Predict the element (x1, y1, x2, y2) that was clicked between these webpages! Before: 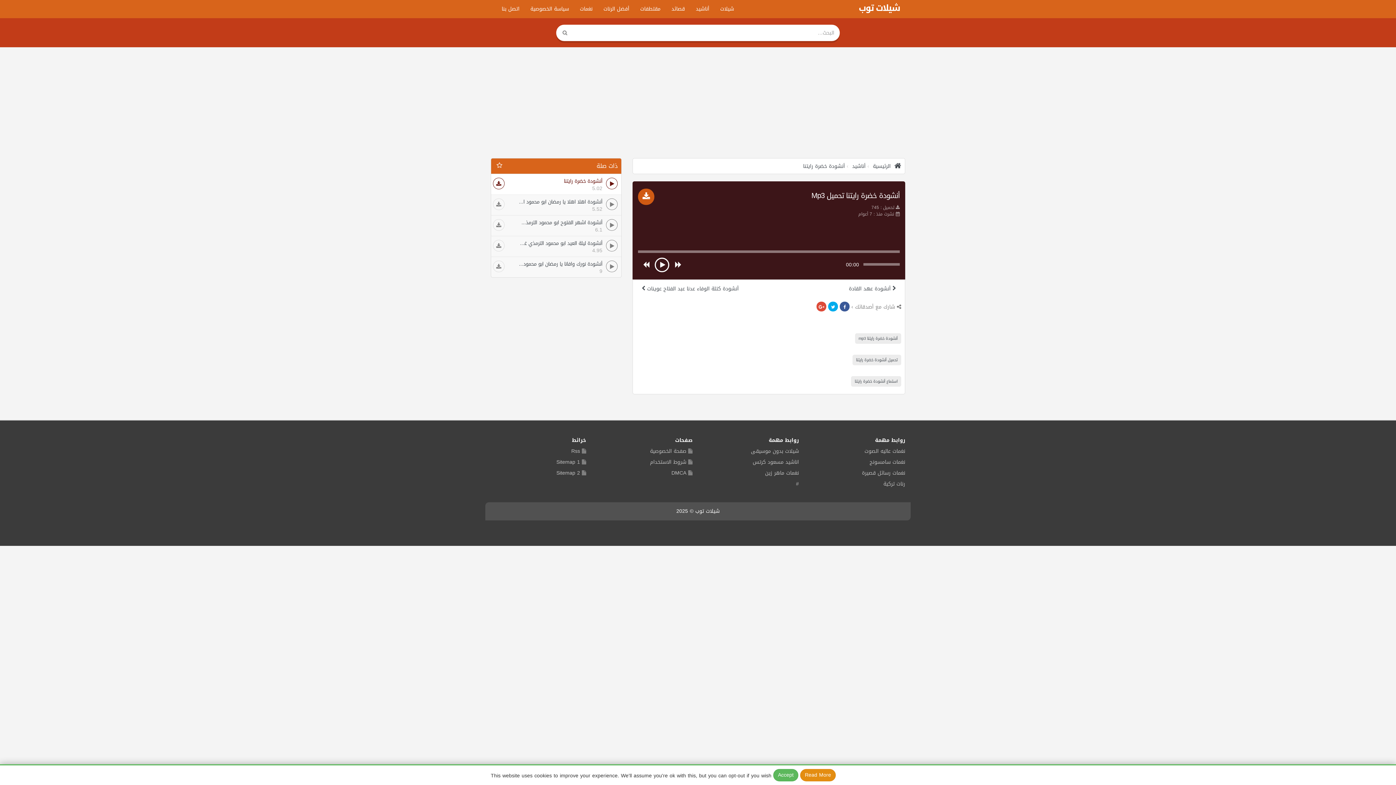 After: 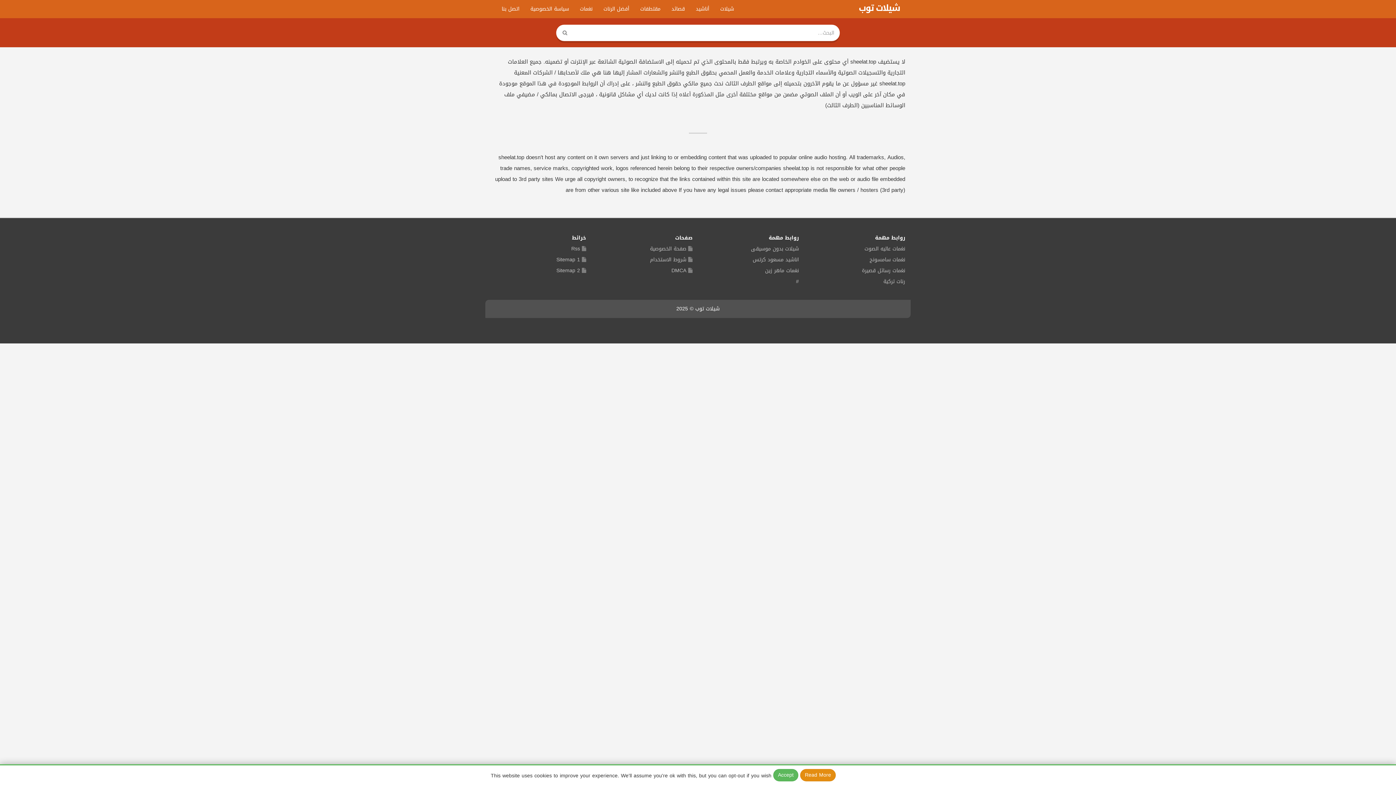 Action: bbox: (671, 470, 686, 476) label: DMCA